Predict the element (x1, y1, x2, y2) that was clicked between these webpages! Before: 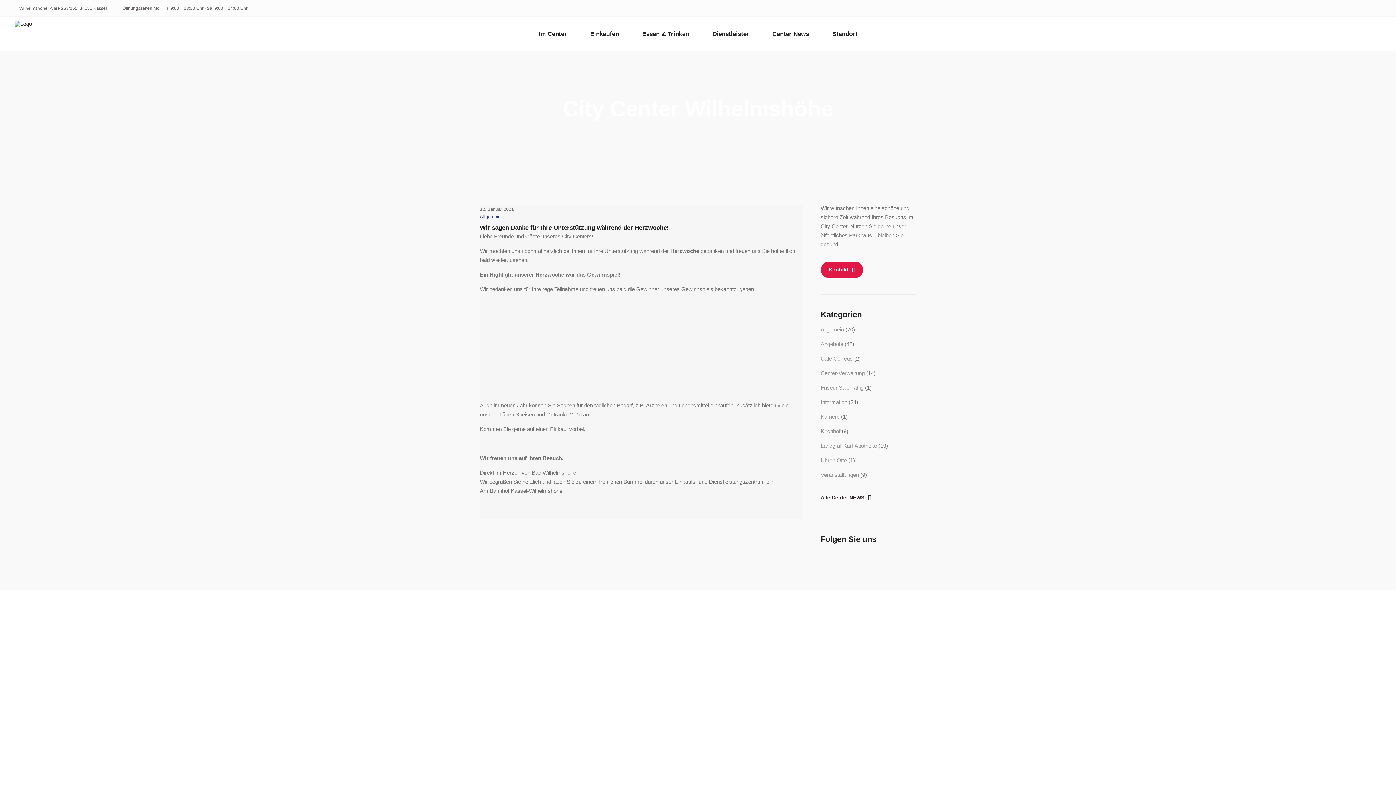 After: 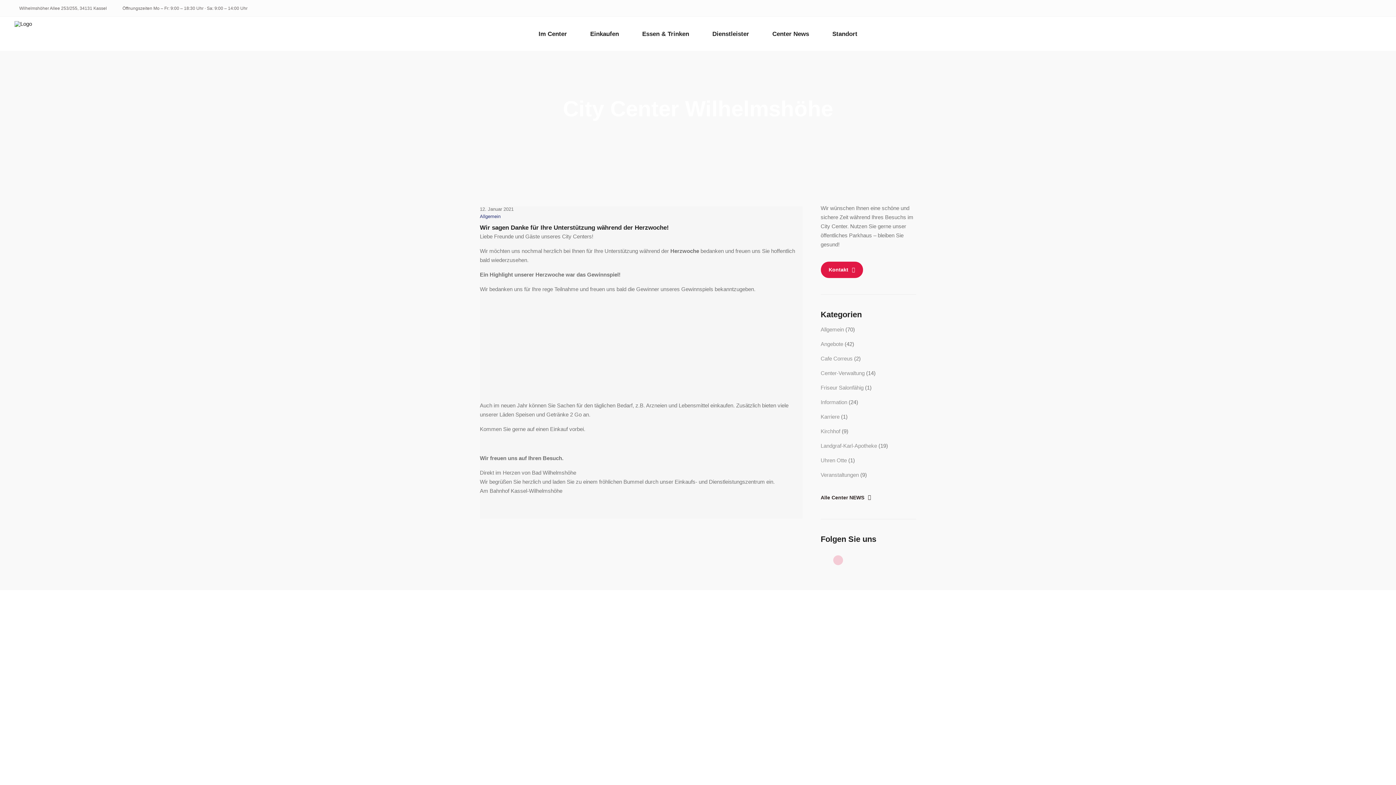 Action: bbox: (829, 553, 836, 557)